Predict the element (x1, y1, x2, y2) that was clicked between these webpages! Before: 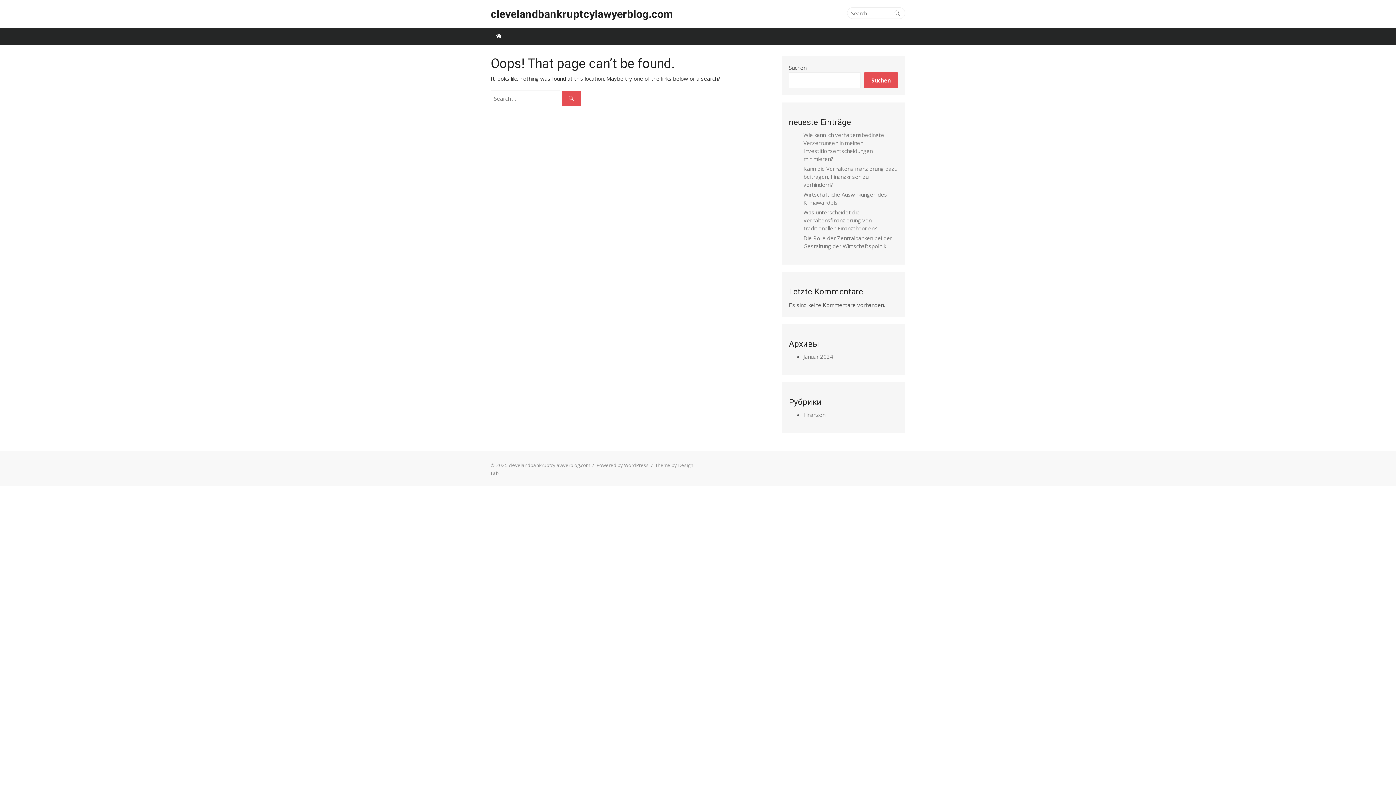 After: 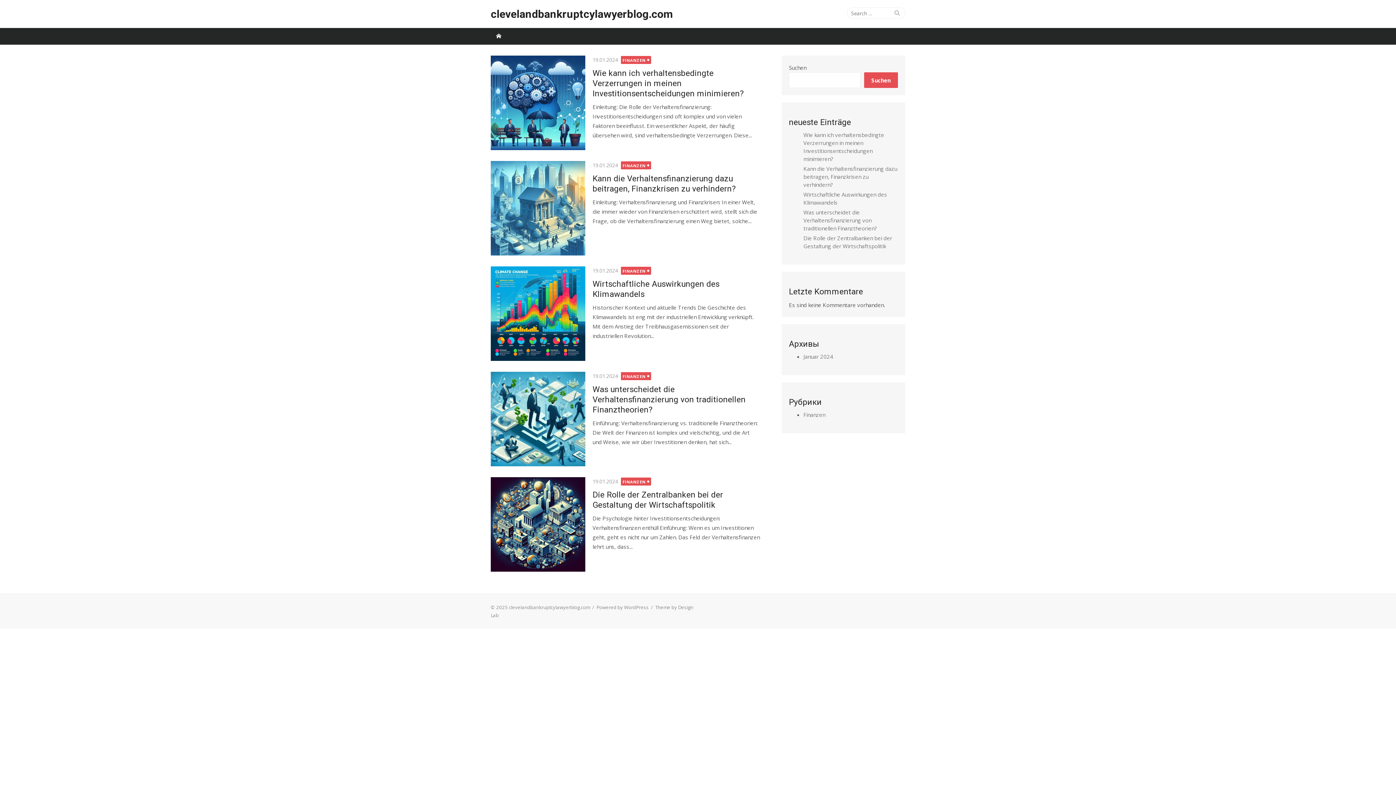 Action: label: clevelandbankruptcylawyerblog.com bbox: (490, 7, 673, 20)